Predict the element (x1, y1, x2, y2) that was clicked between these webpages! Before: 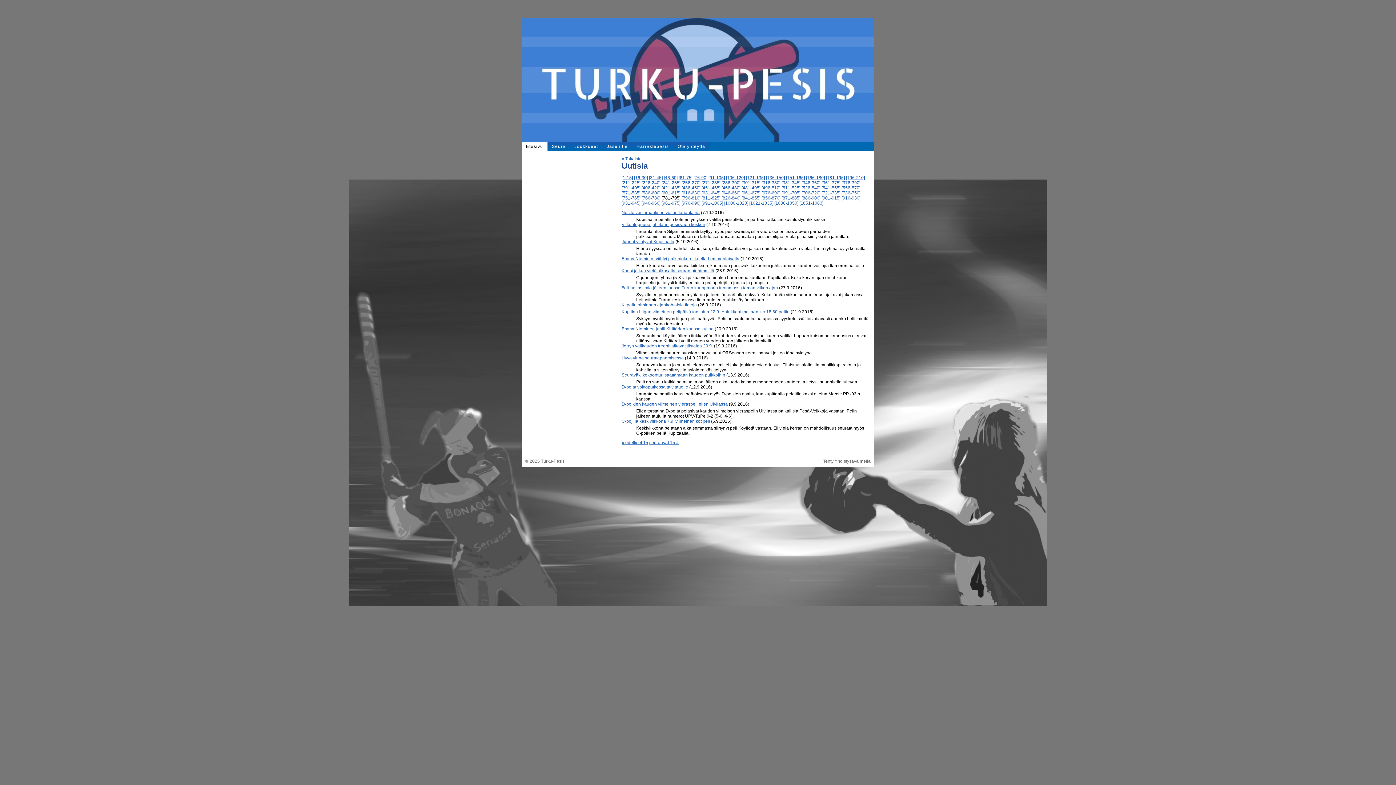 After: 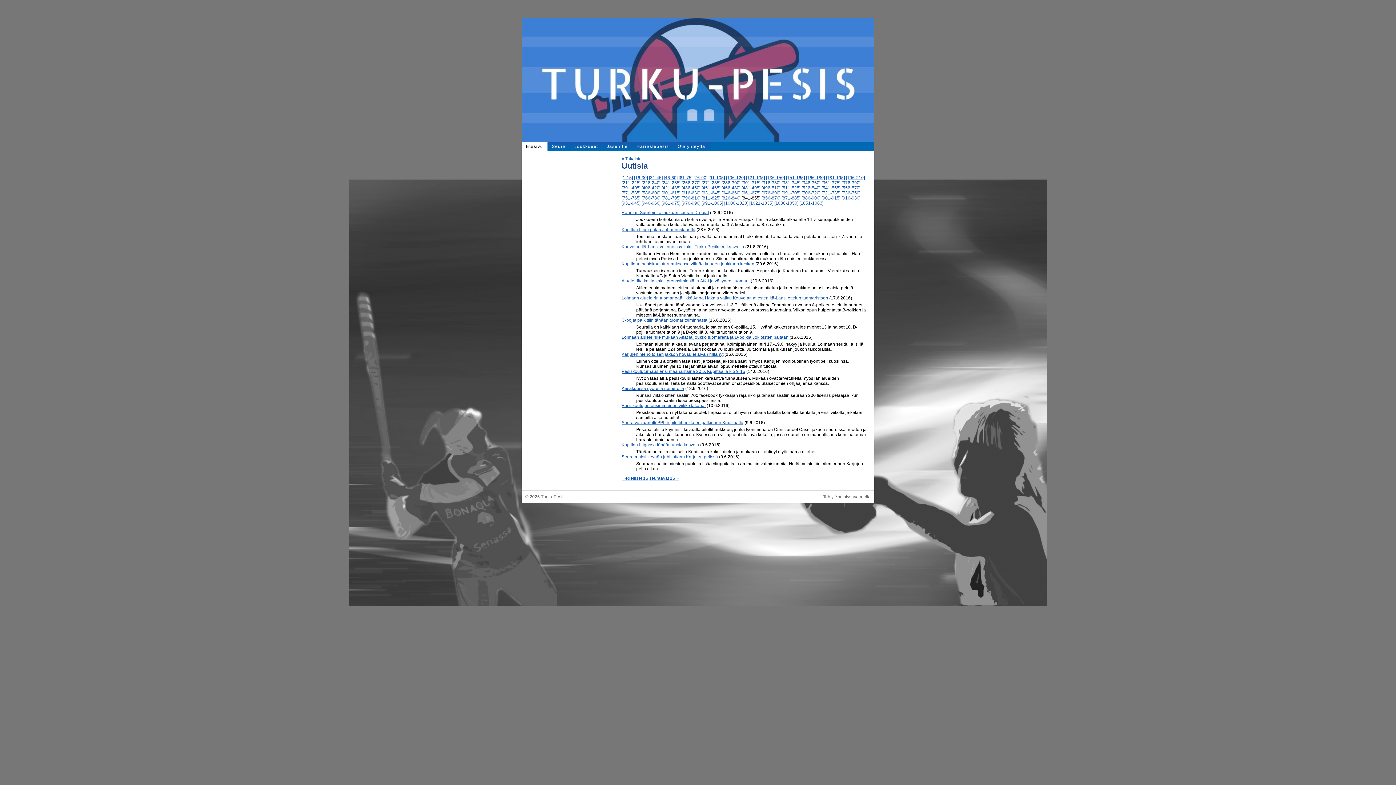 Action: label: [841-855] bbox: (741, 195, 760, 200)